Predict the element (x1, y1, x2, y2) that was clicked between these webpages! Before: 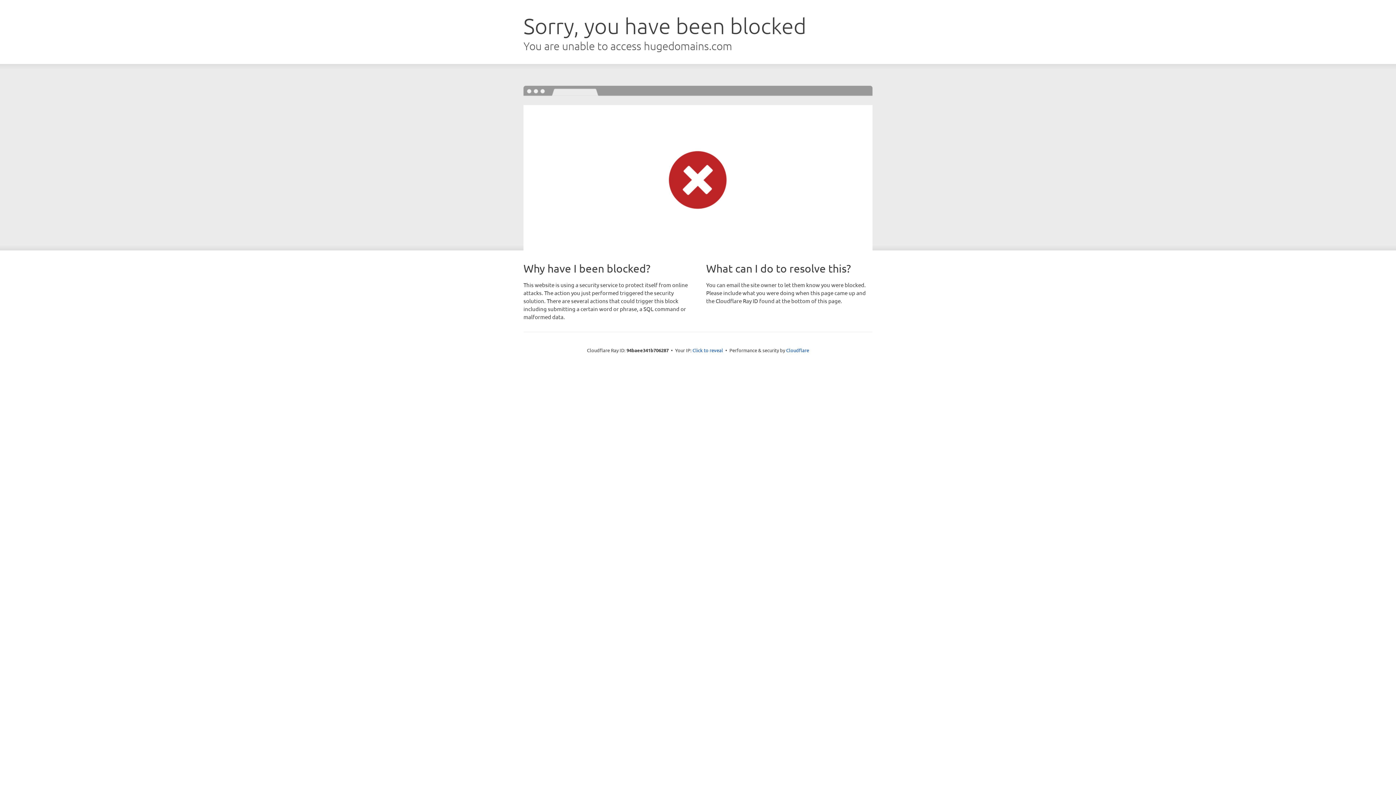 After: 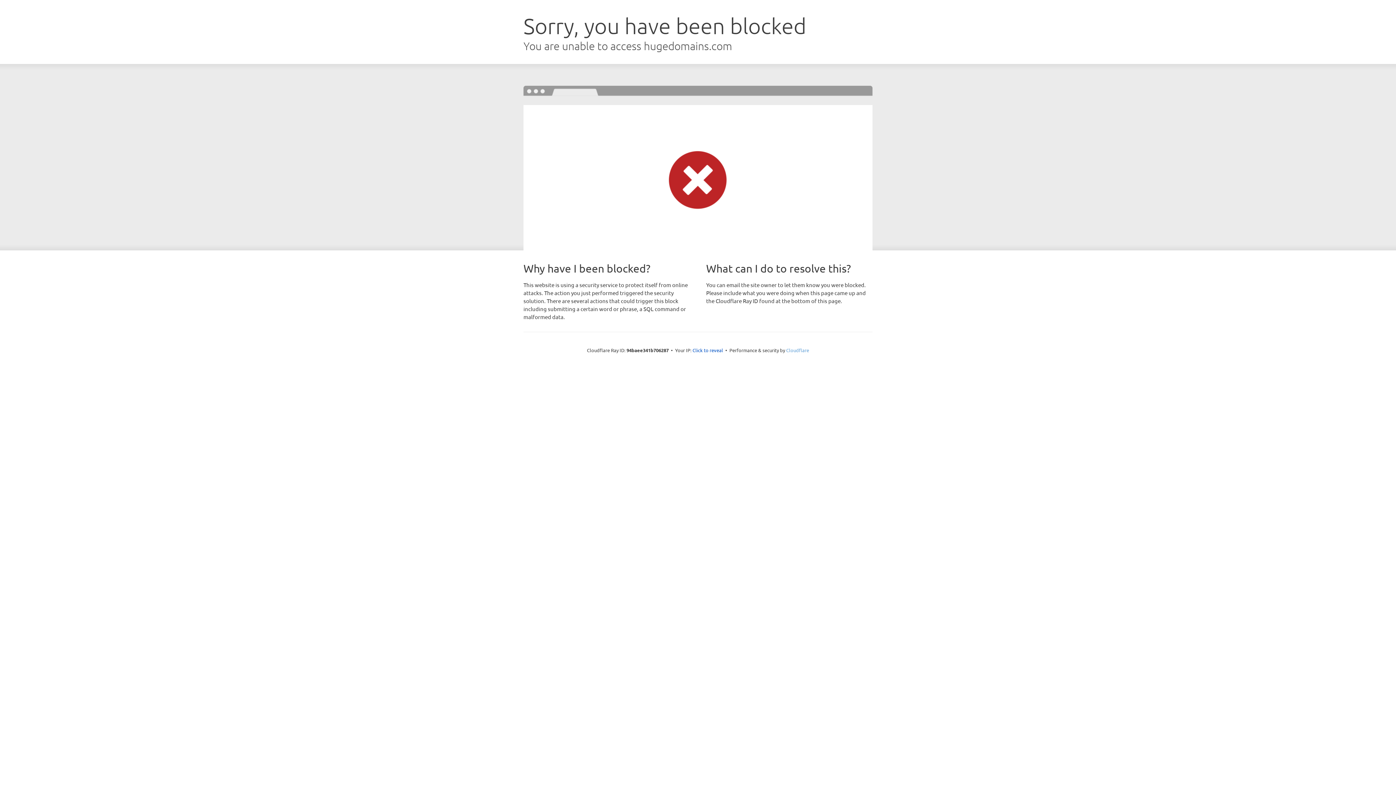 Action: label: Cloudflare bbox: (786, 347, 809, 353)